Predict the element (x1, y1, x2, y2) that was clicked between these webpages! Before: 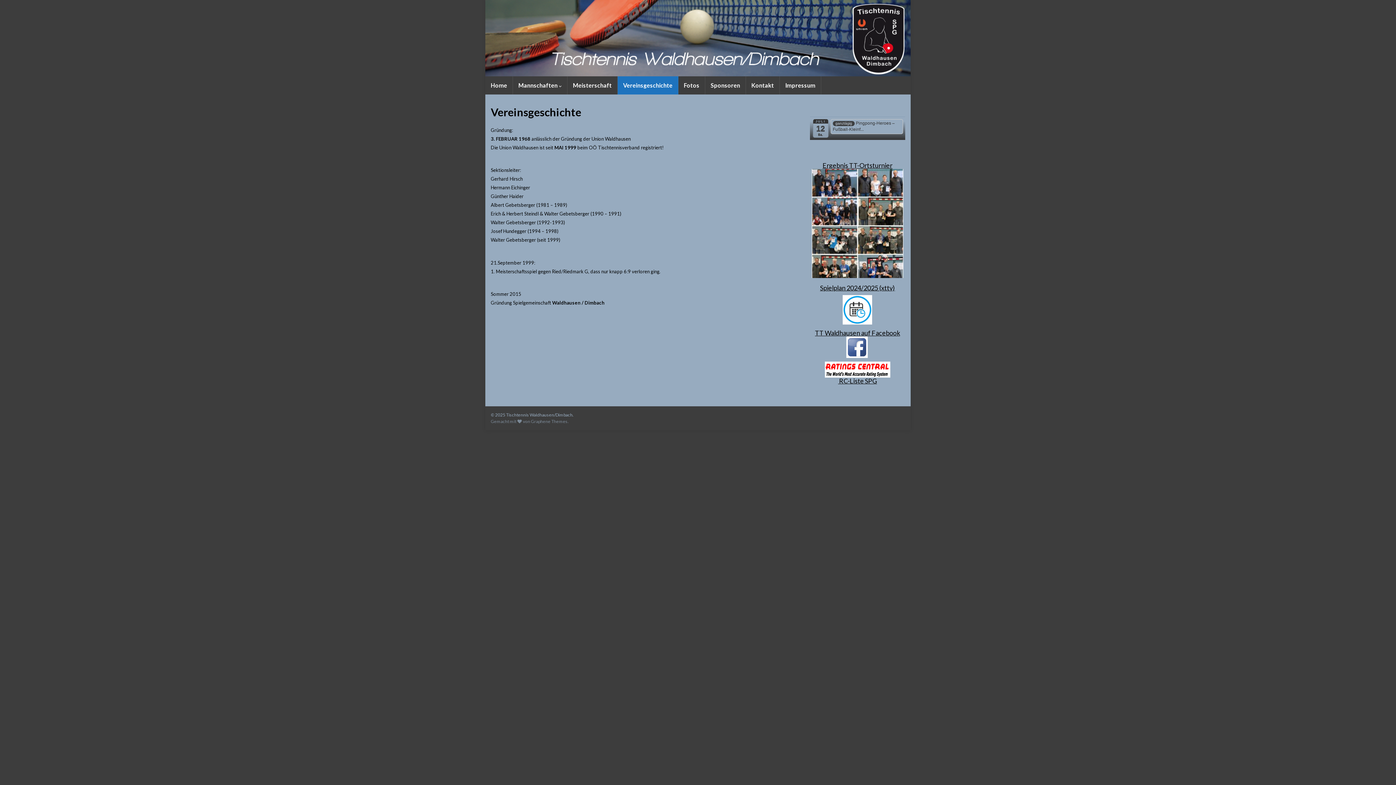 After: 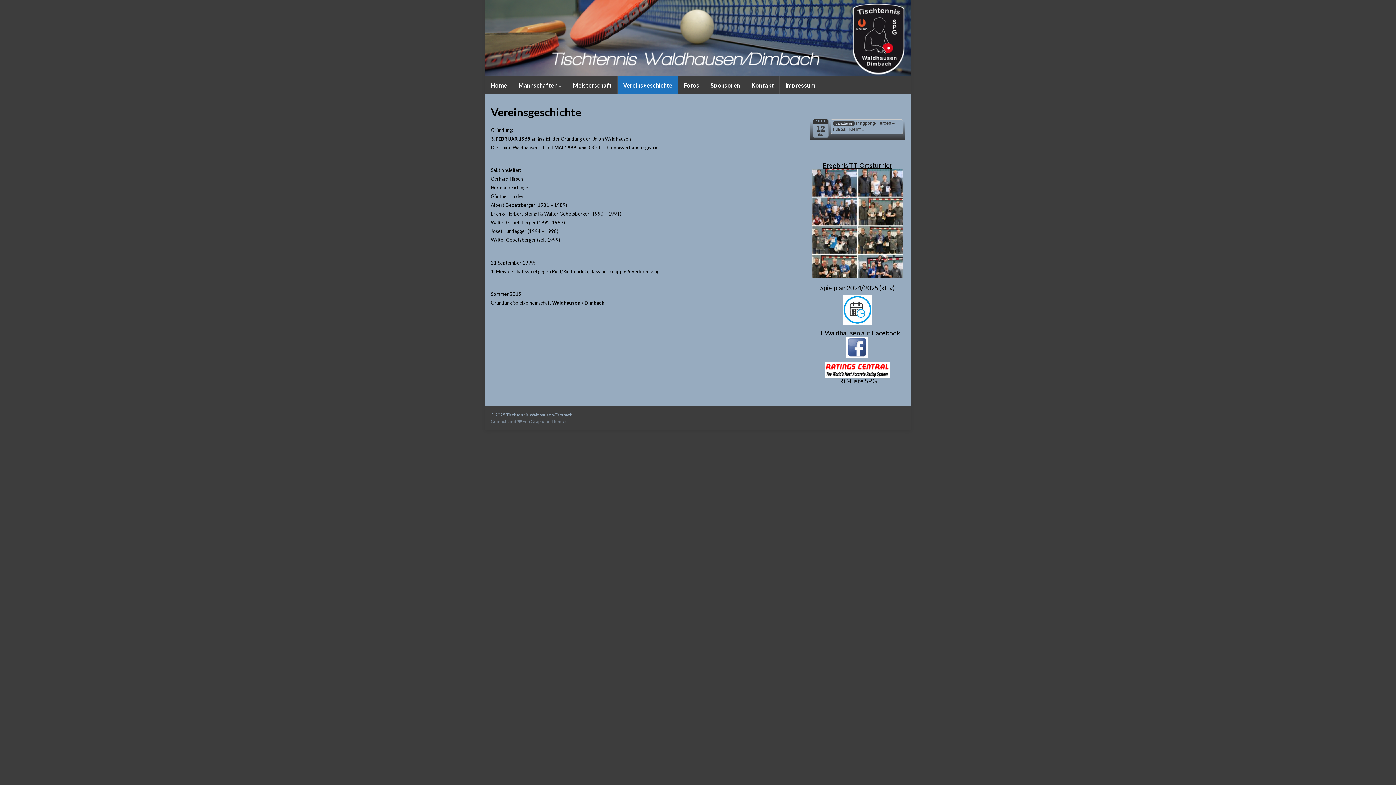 Action: label: Vereinsgeschichte bbox: (617, 76, 678, 94)